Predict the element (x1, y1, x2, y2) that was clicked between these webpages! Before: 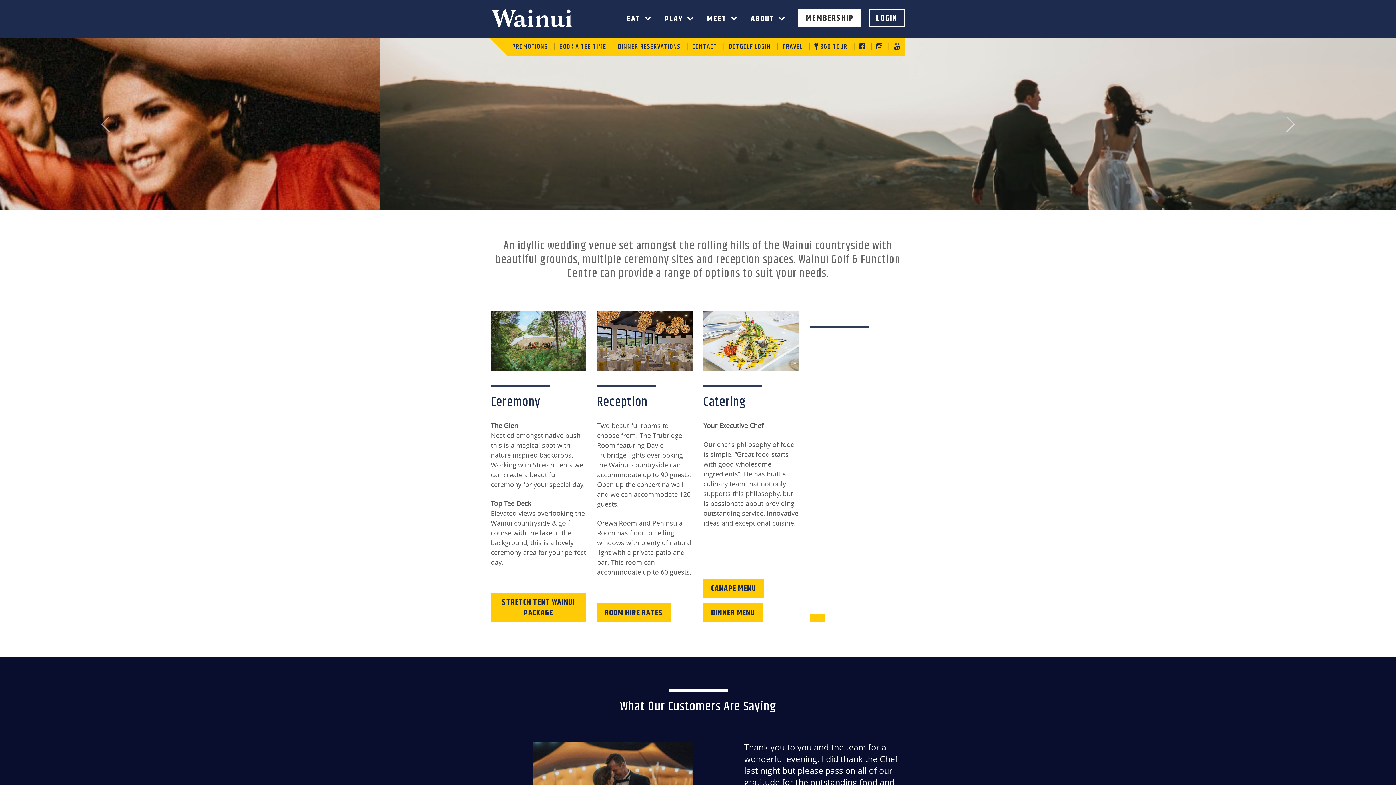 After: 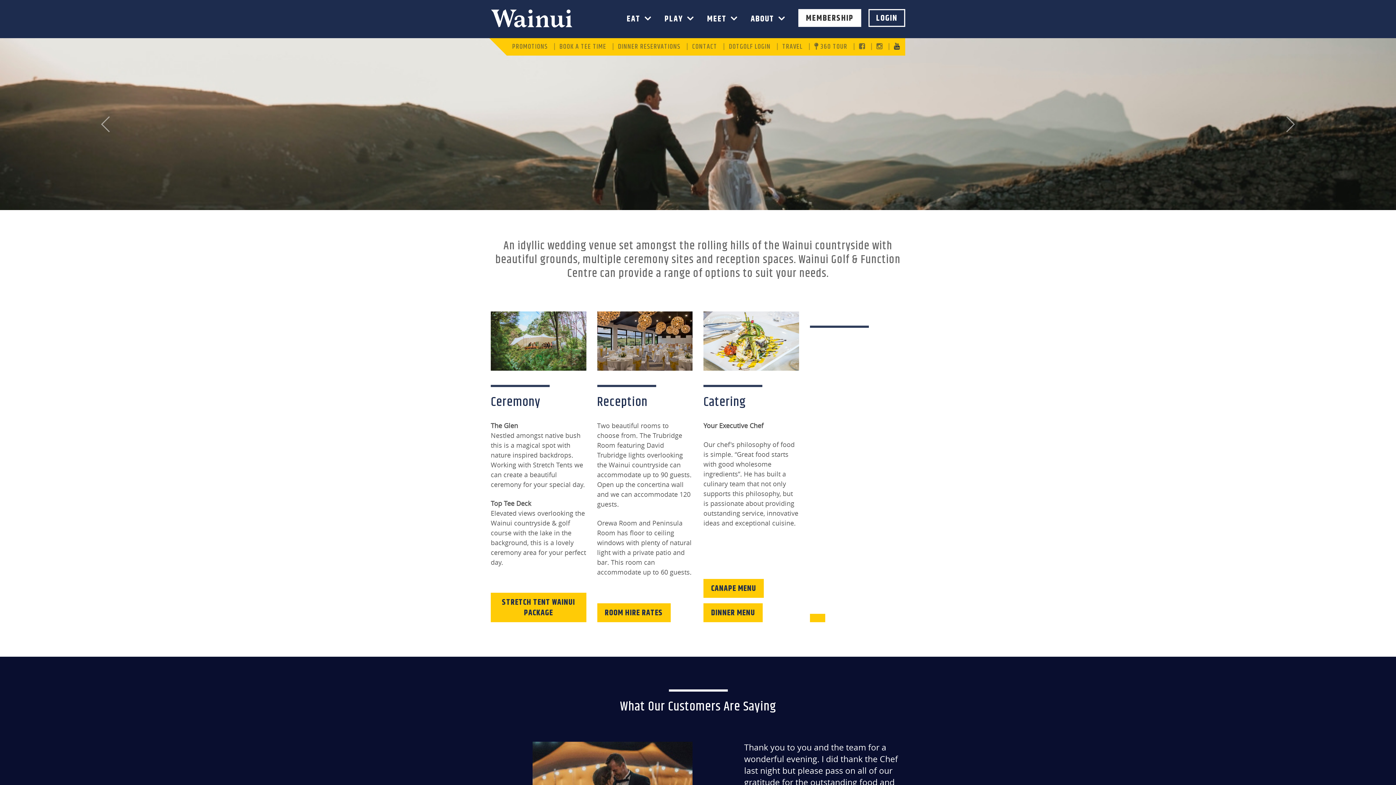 Action: bbox: (888, 38, 905, 55)